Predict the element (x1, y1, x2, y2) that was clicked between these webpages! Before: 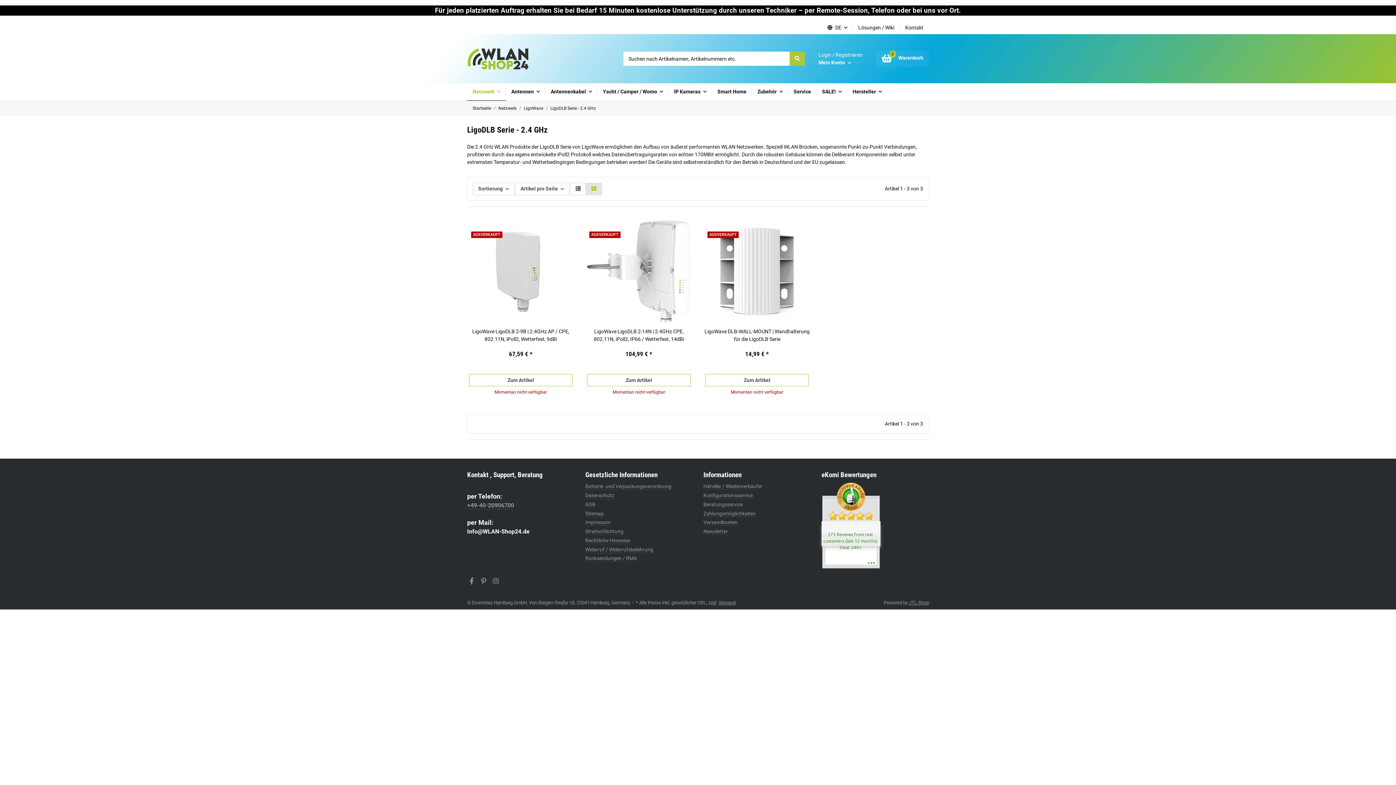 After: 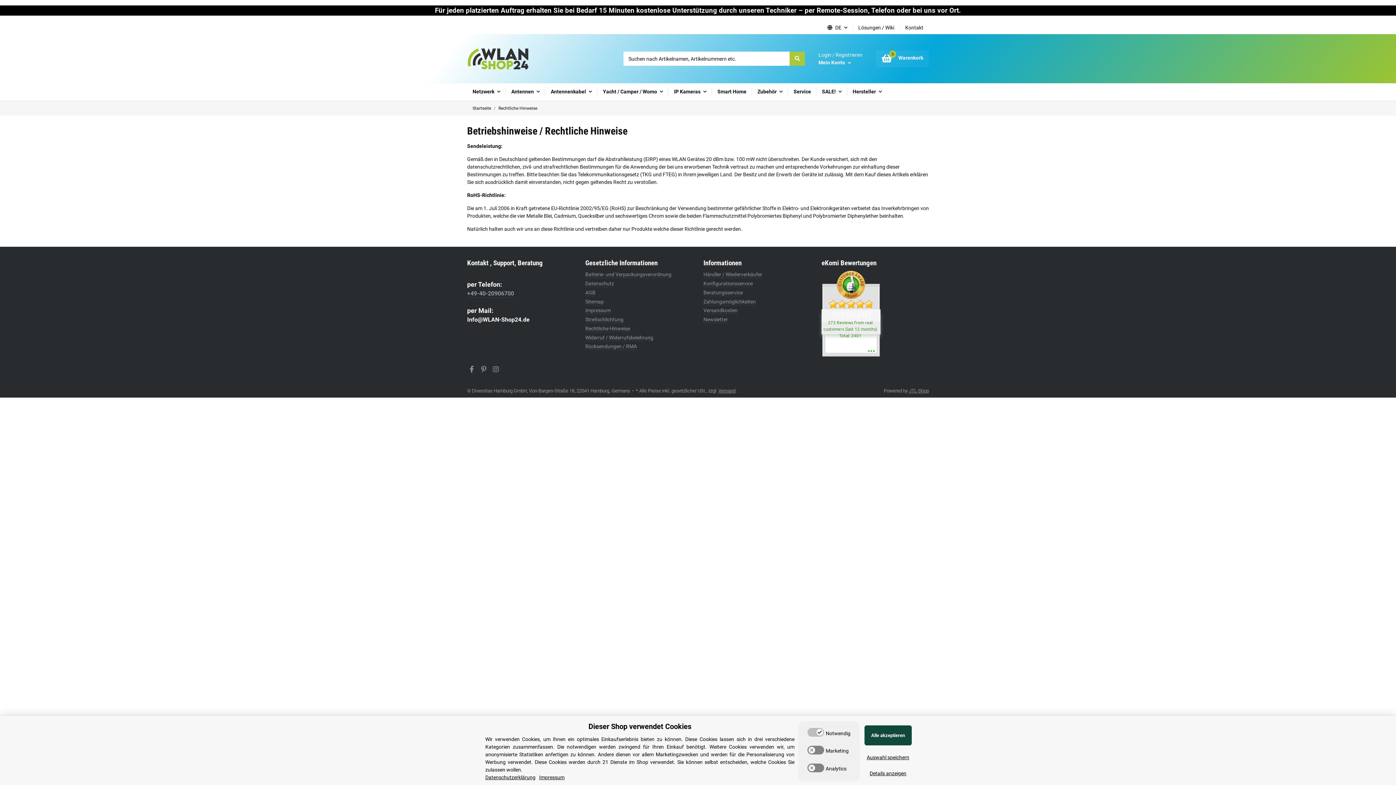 Action: label: Rechtliche Hinweise bbox: (585, 537, 692, 544)